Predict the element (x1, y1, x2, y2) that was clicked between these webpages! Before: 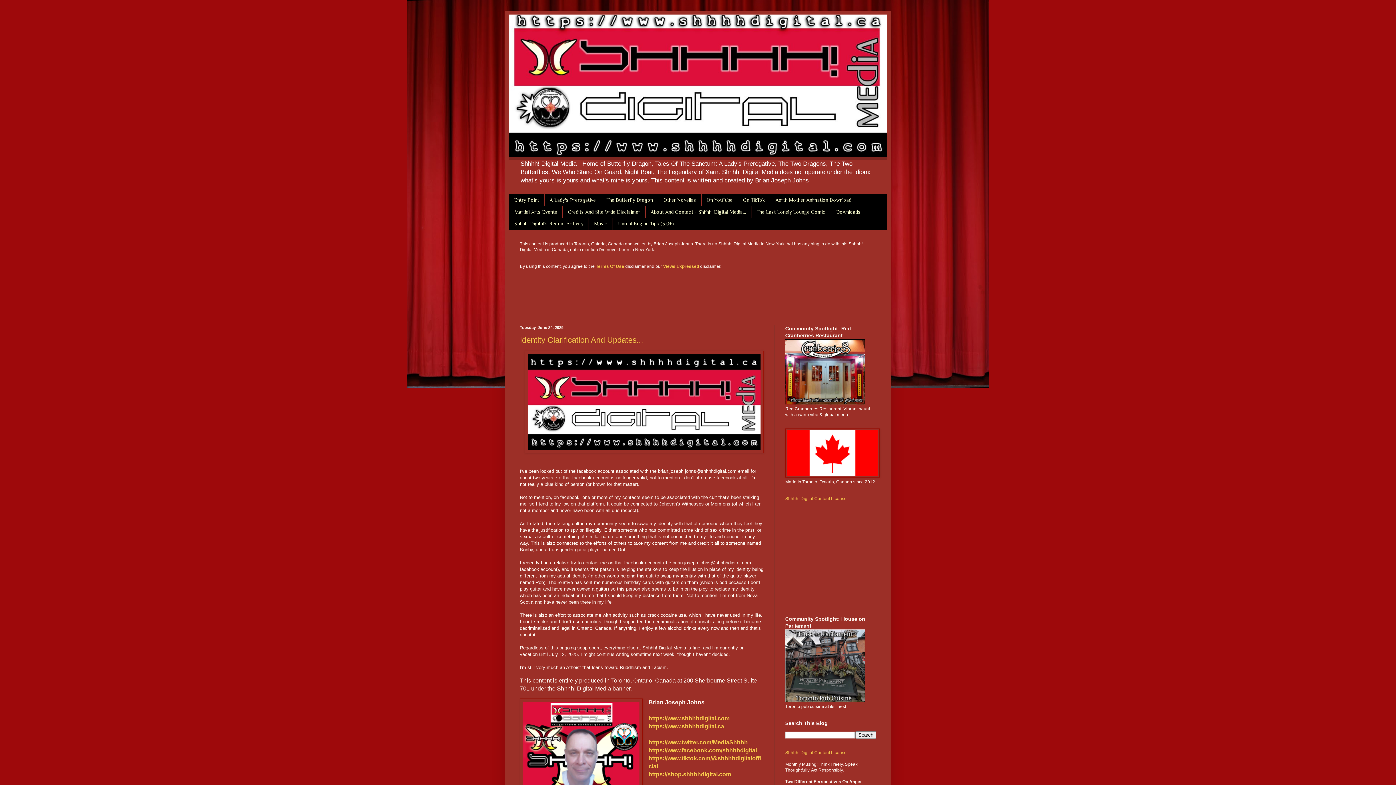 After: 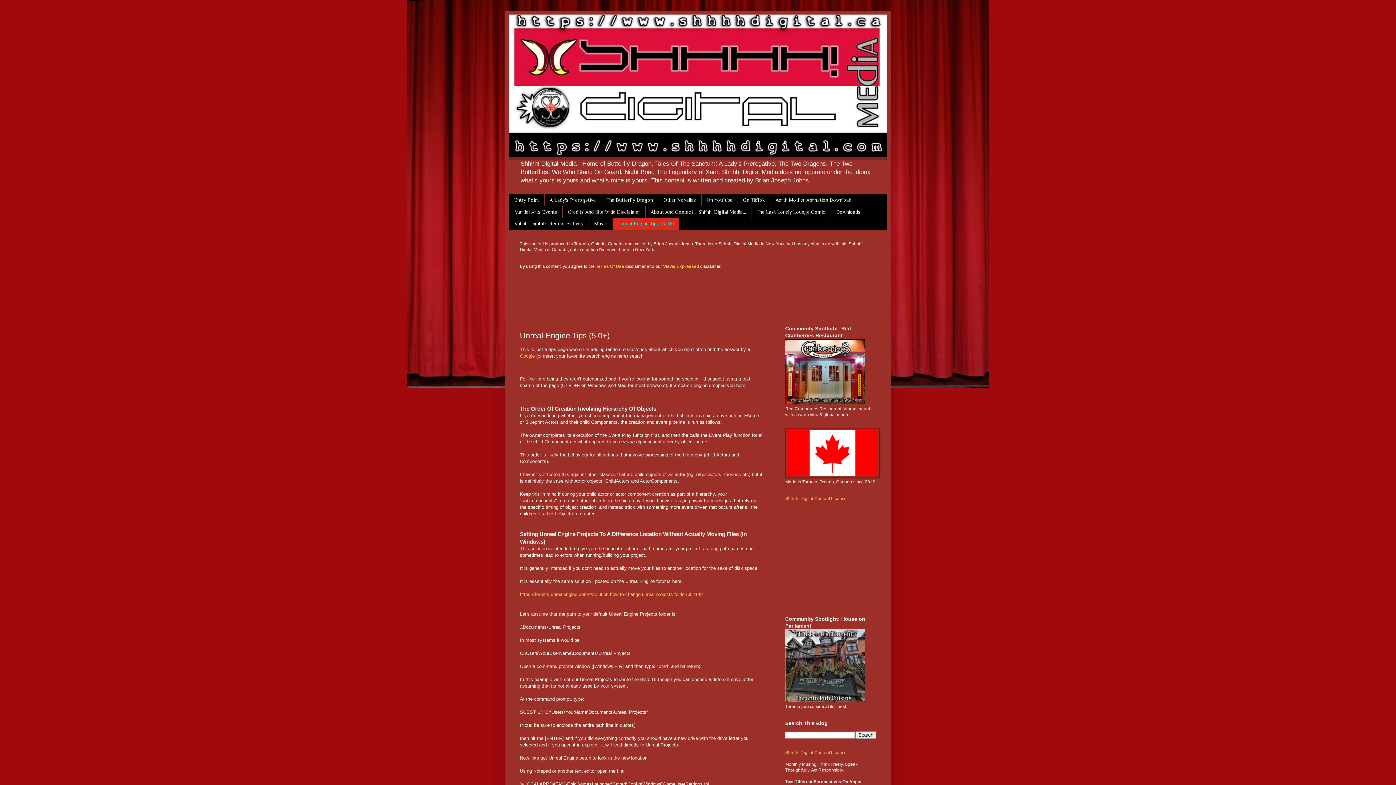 Action: bbox: (612, 217, 679, 229) label: Unreal Engine Tips (5.0+)